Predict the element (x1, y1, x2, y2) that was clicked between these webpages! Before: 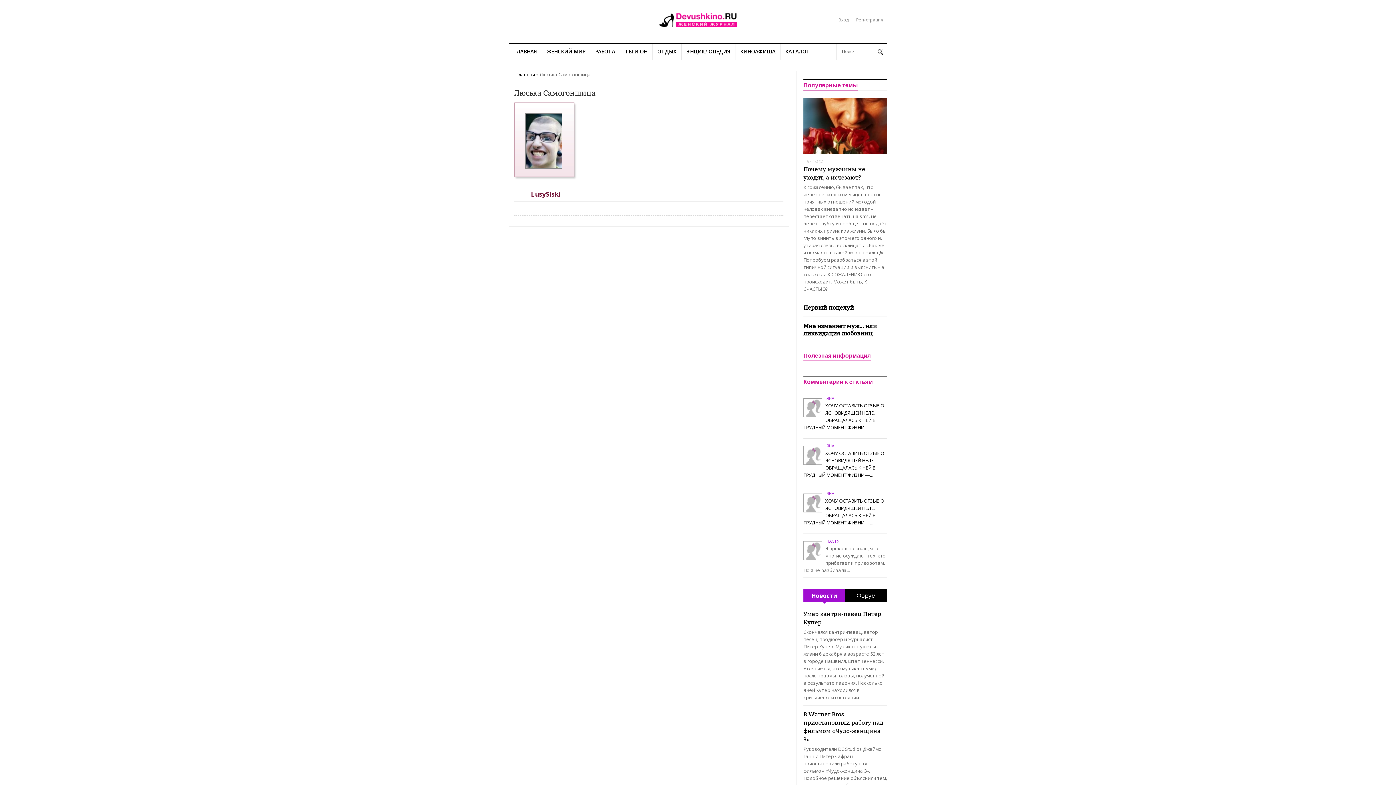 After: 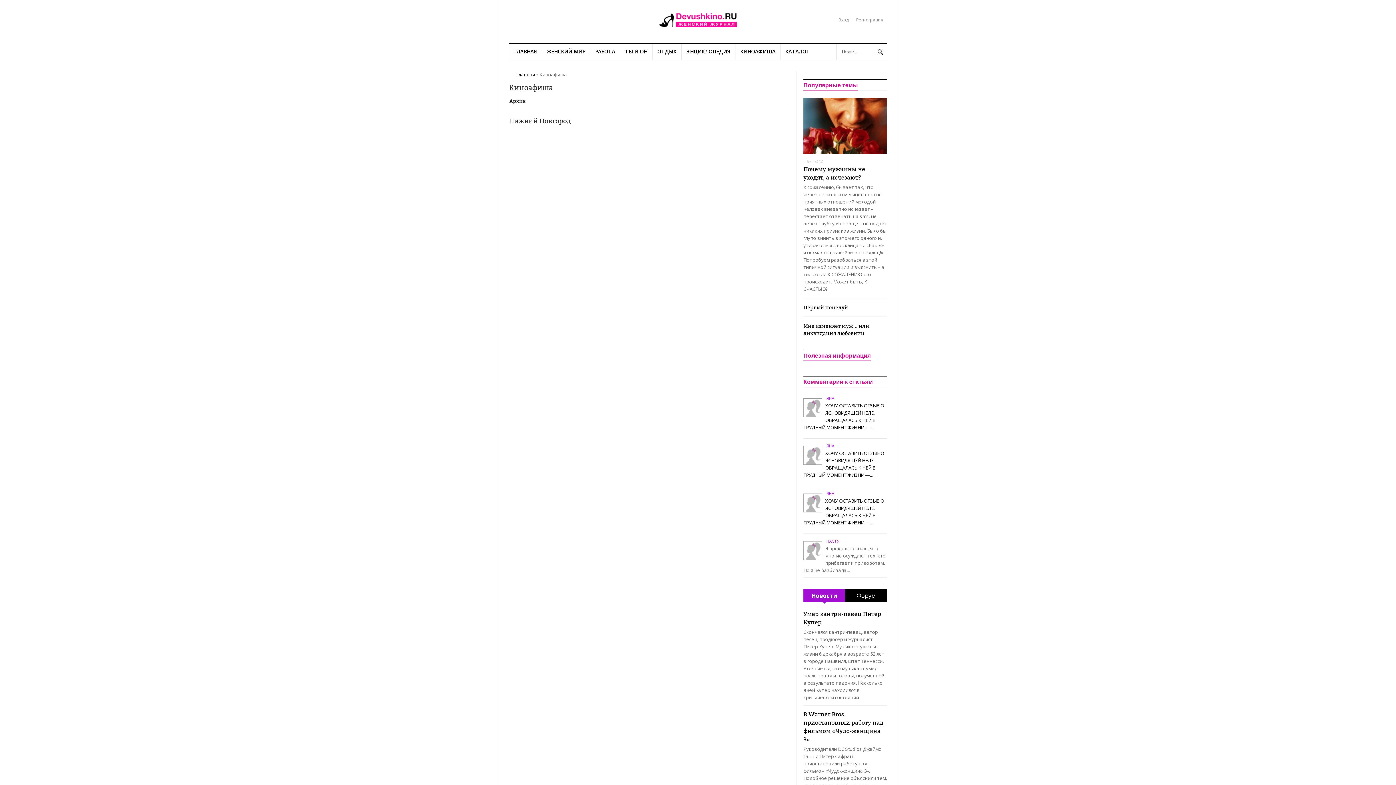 Action: bbox: (735, 43, 780, 59) label: КИНОАФИША